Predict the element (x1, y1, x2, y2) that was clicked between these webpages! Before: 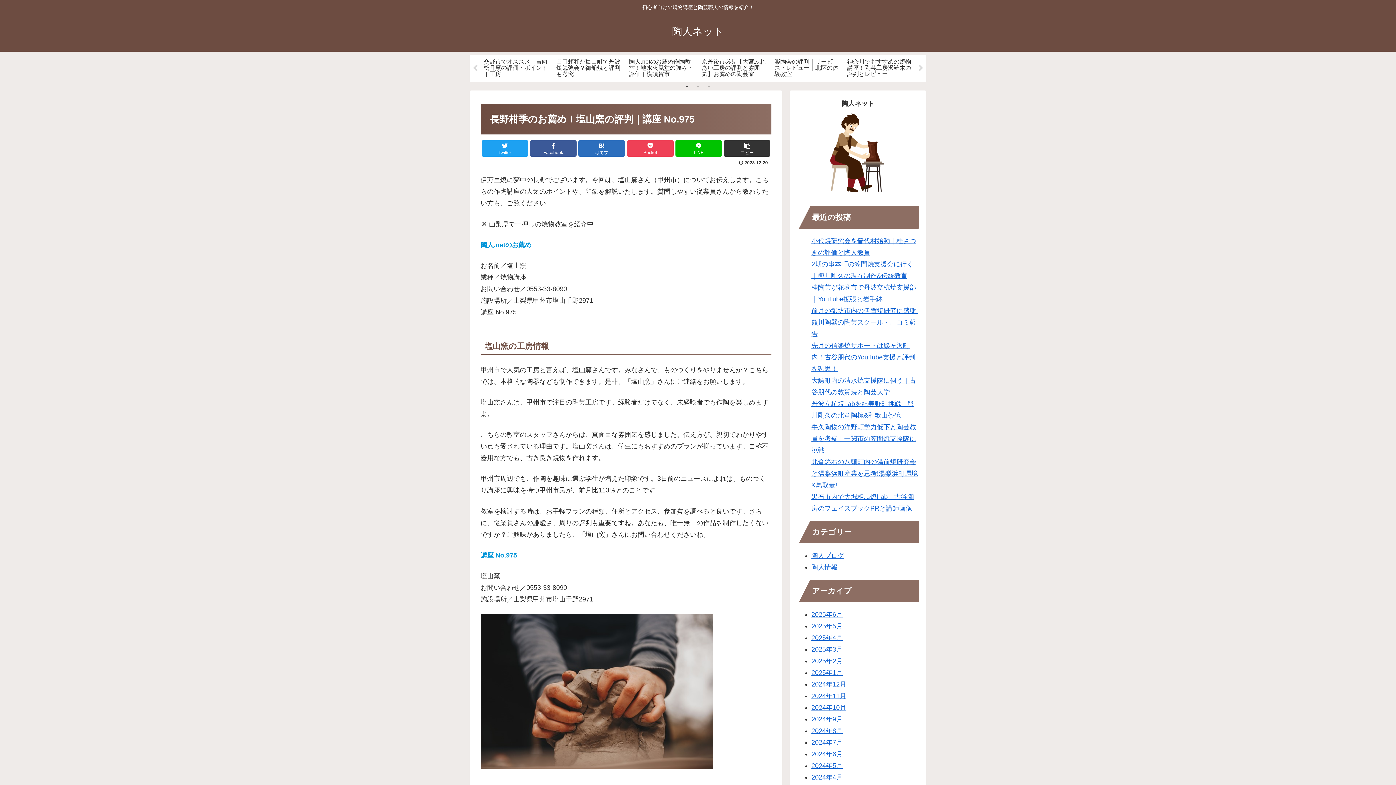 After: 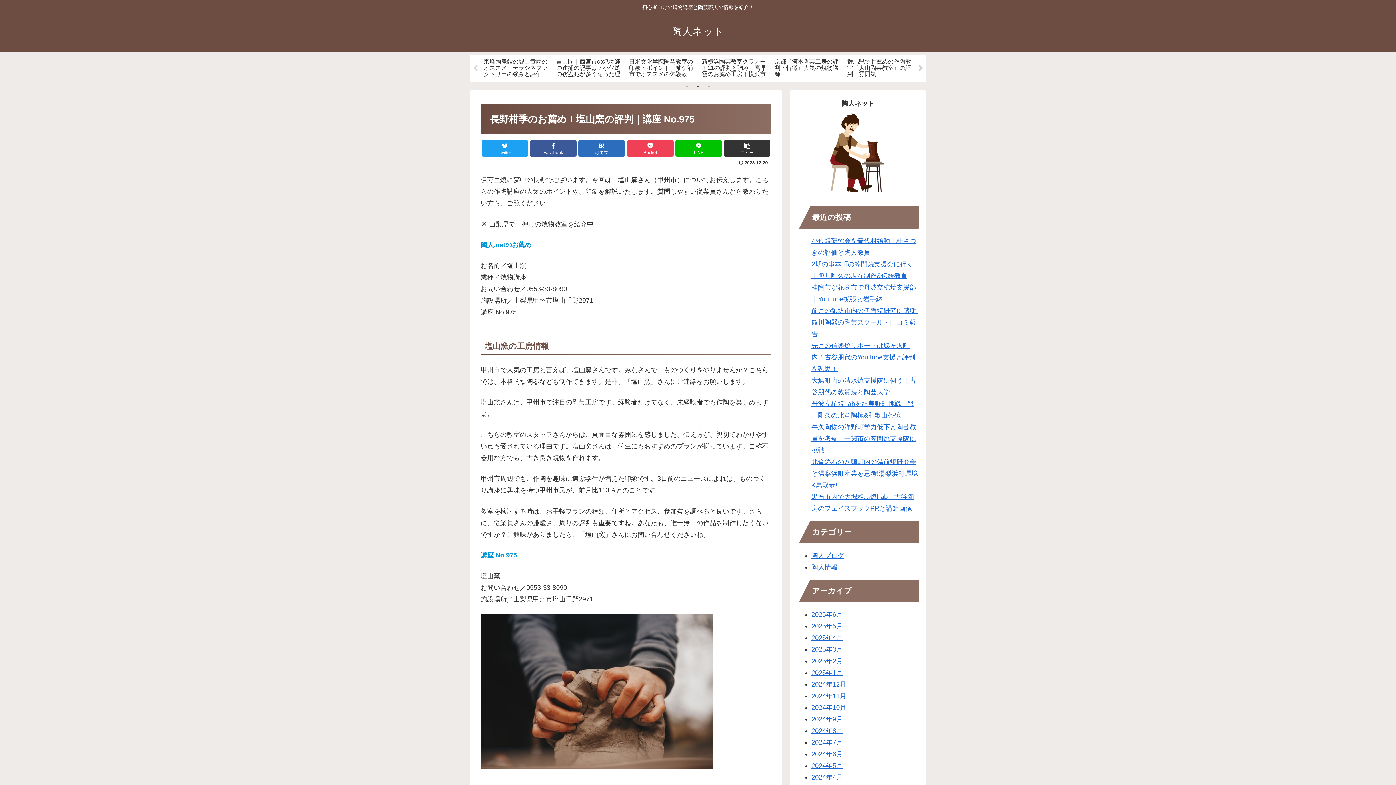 Action: bbox: (917, 64, 924, 72) label: Next